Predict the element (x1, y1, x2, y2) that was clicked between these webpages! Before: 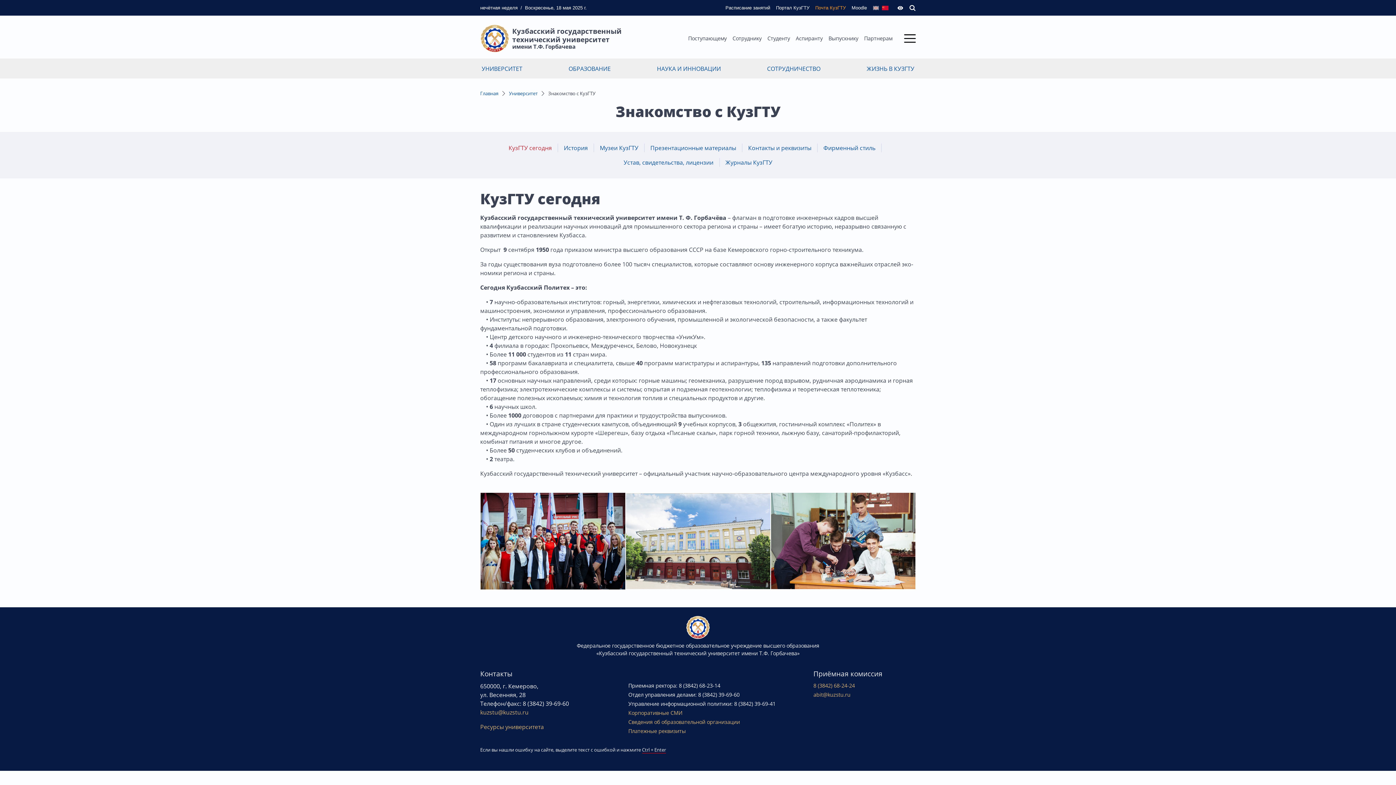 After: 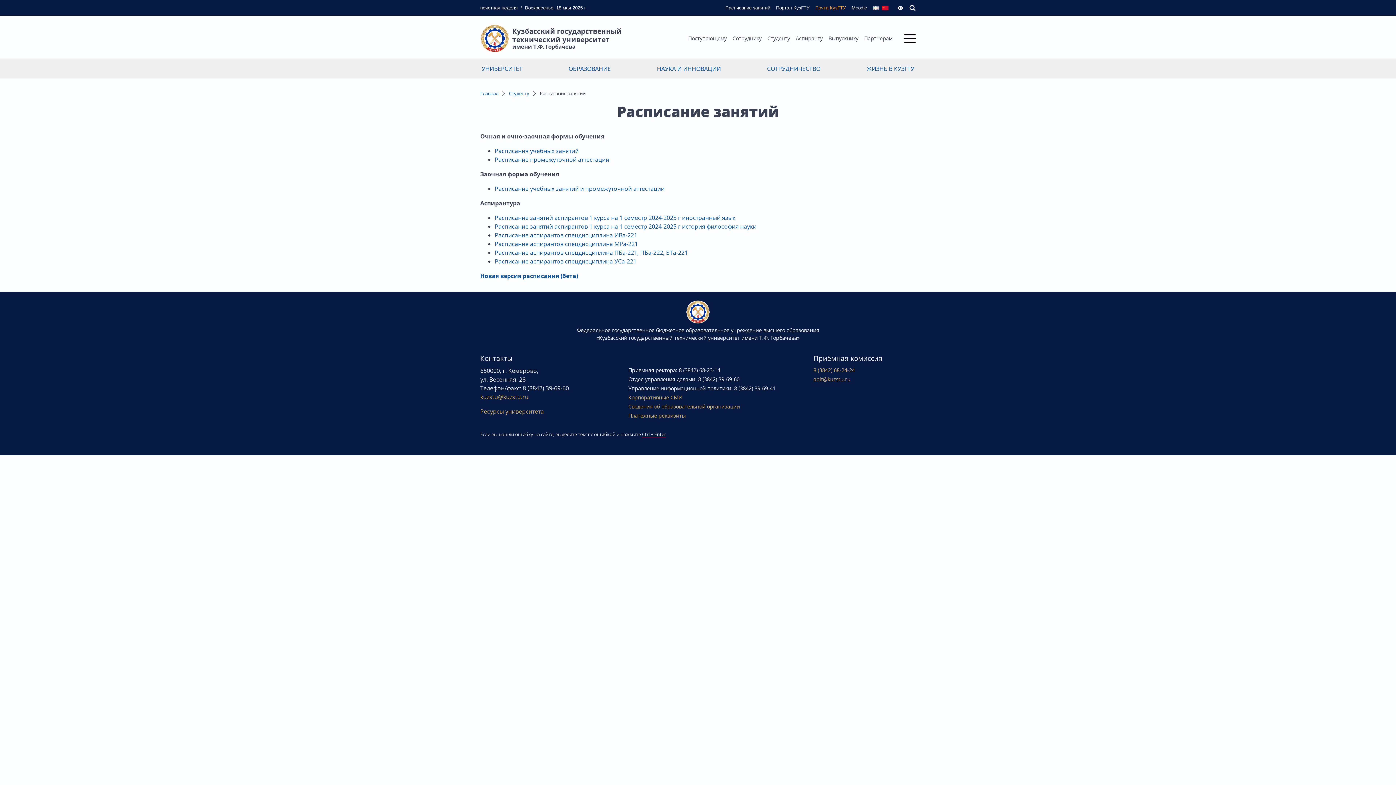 Action: bbox: (725, 4, 770, 11) label: Расписание занятий